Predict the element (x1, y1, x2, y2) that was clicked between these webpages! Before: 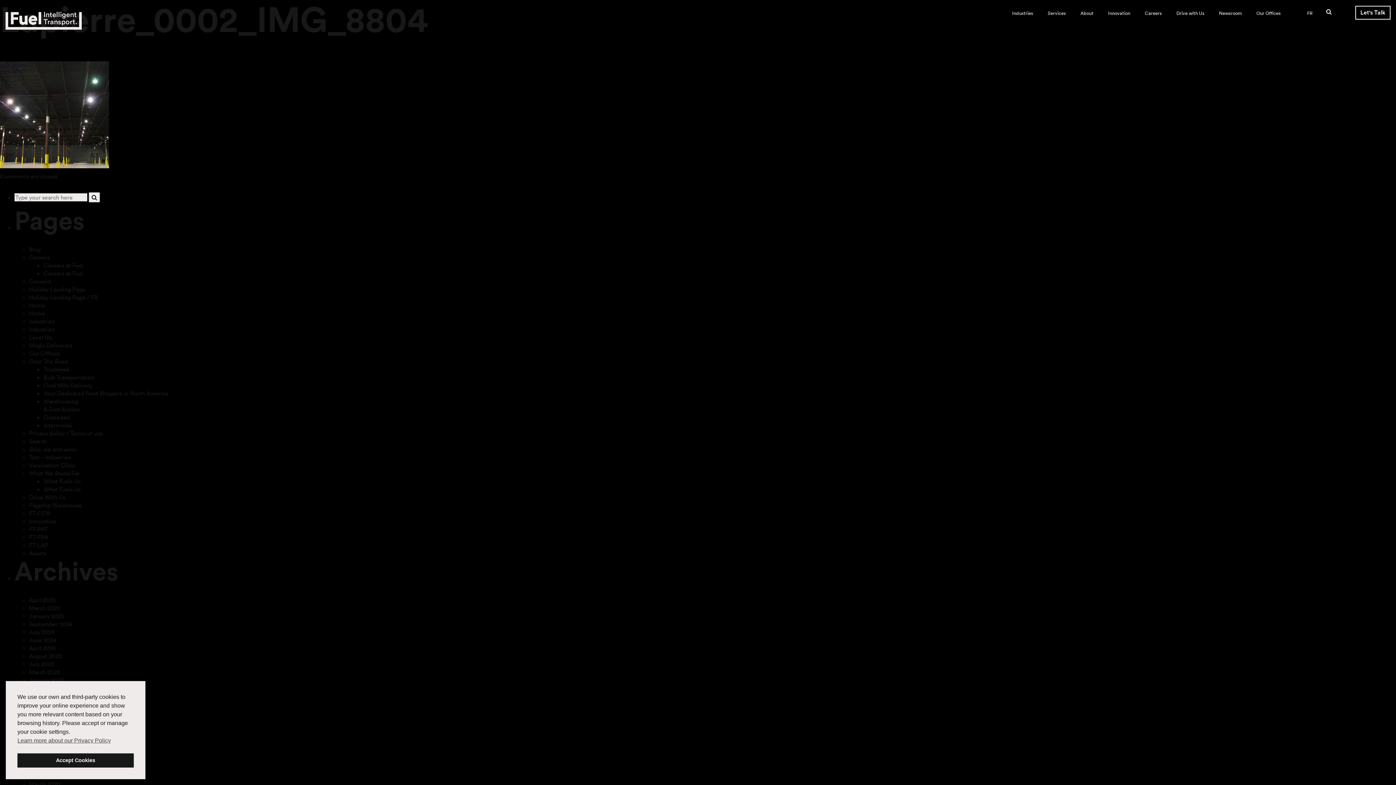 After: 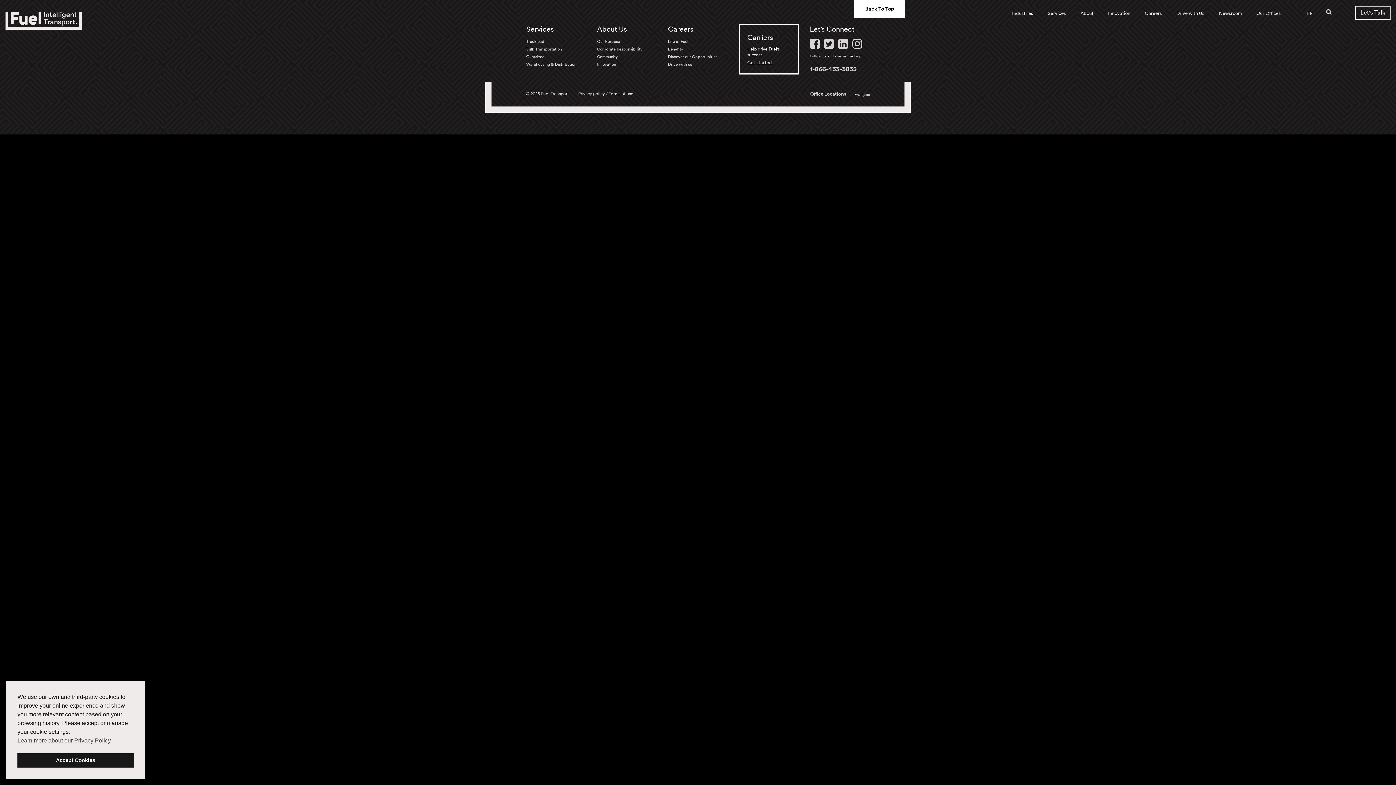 Action: label: July 2024 bbox: (29, 628, 54, 636)